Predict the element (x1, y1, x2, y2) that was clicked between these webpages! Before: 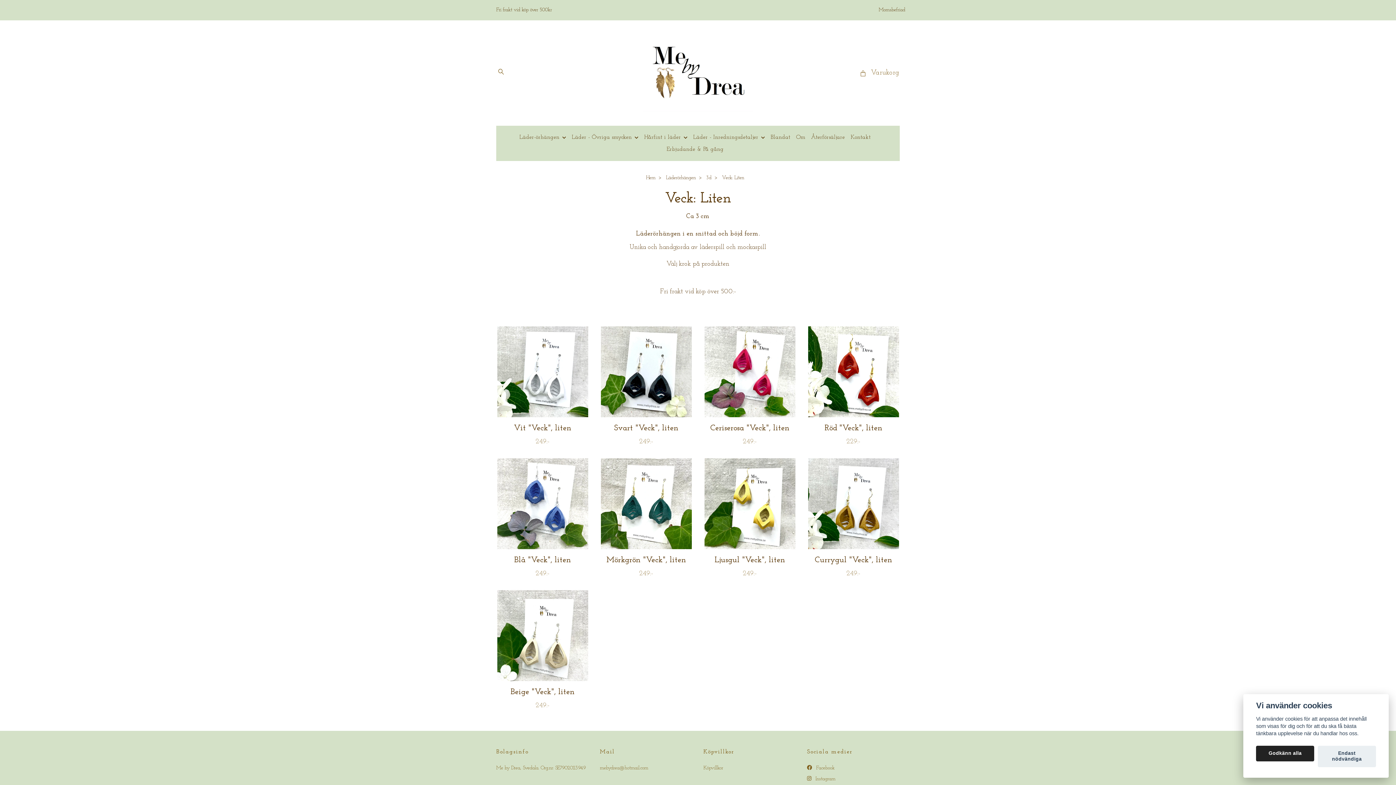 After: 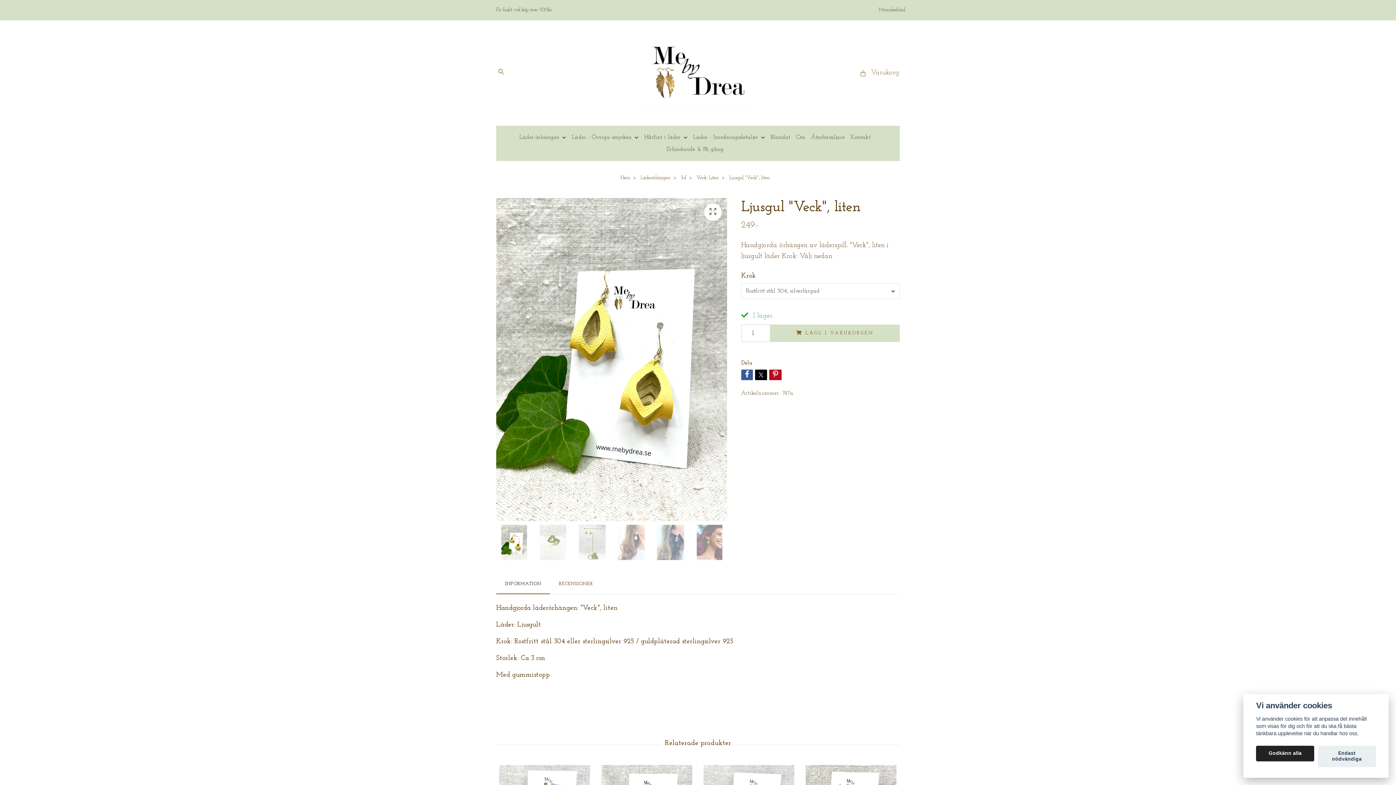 Action: bbox: (703, 458, 796, 549)